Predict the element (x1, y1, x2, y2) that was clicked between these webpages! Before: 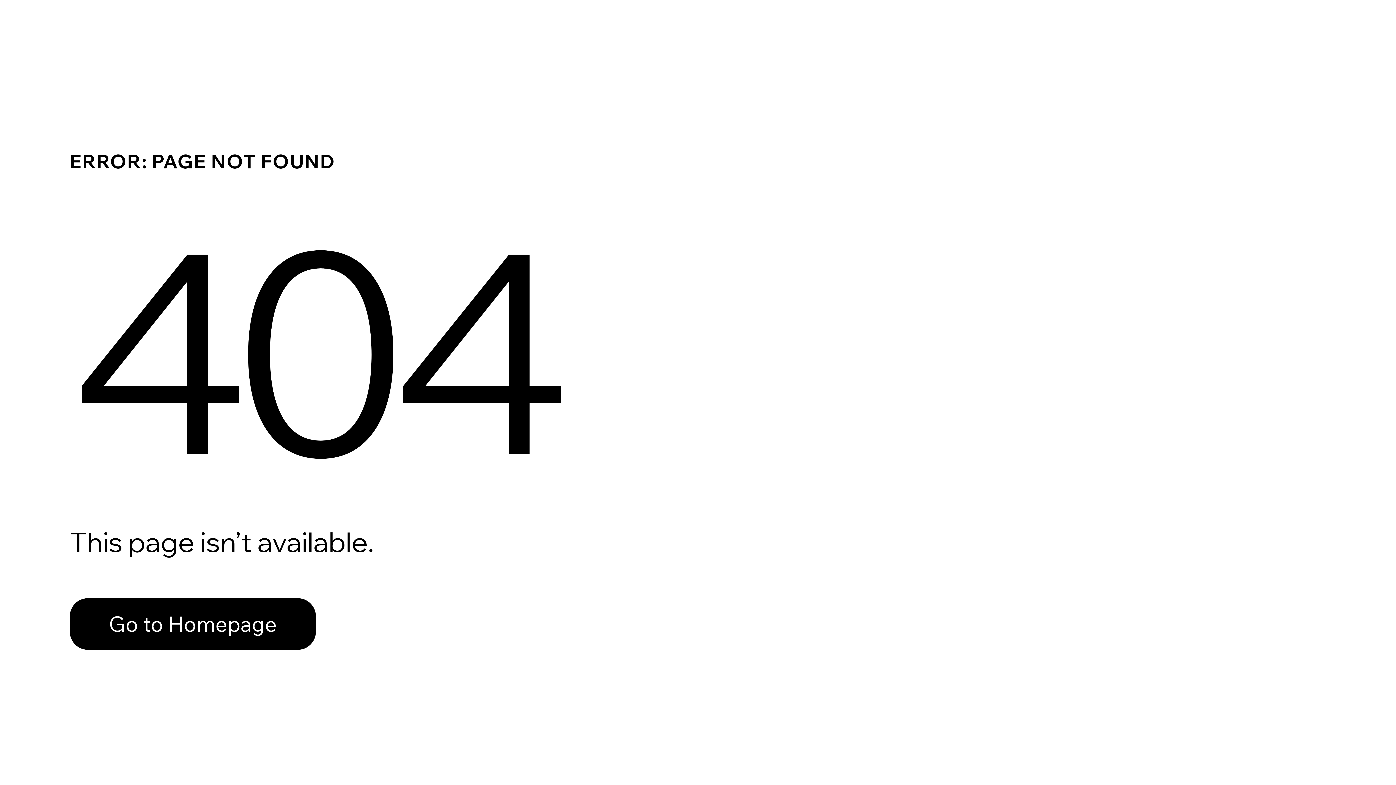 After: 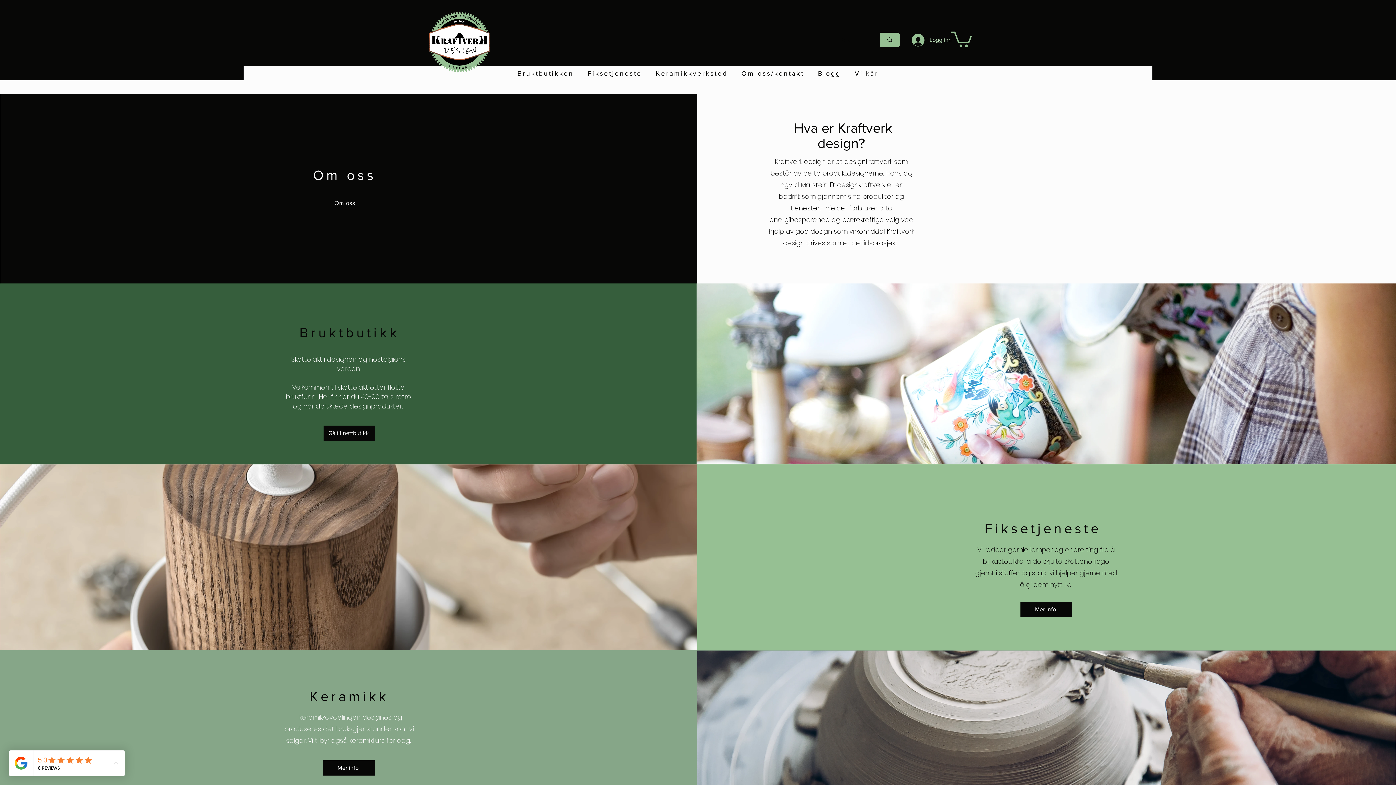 Action: bbox: (69, 582, 768, 659) label: Go to Homepage